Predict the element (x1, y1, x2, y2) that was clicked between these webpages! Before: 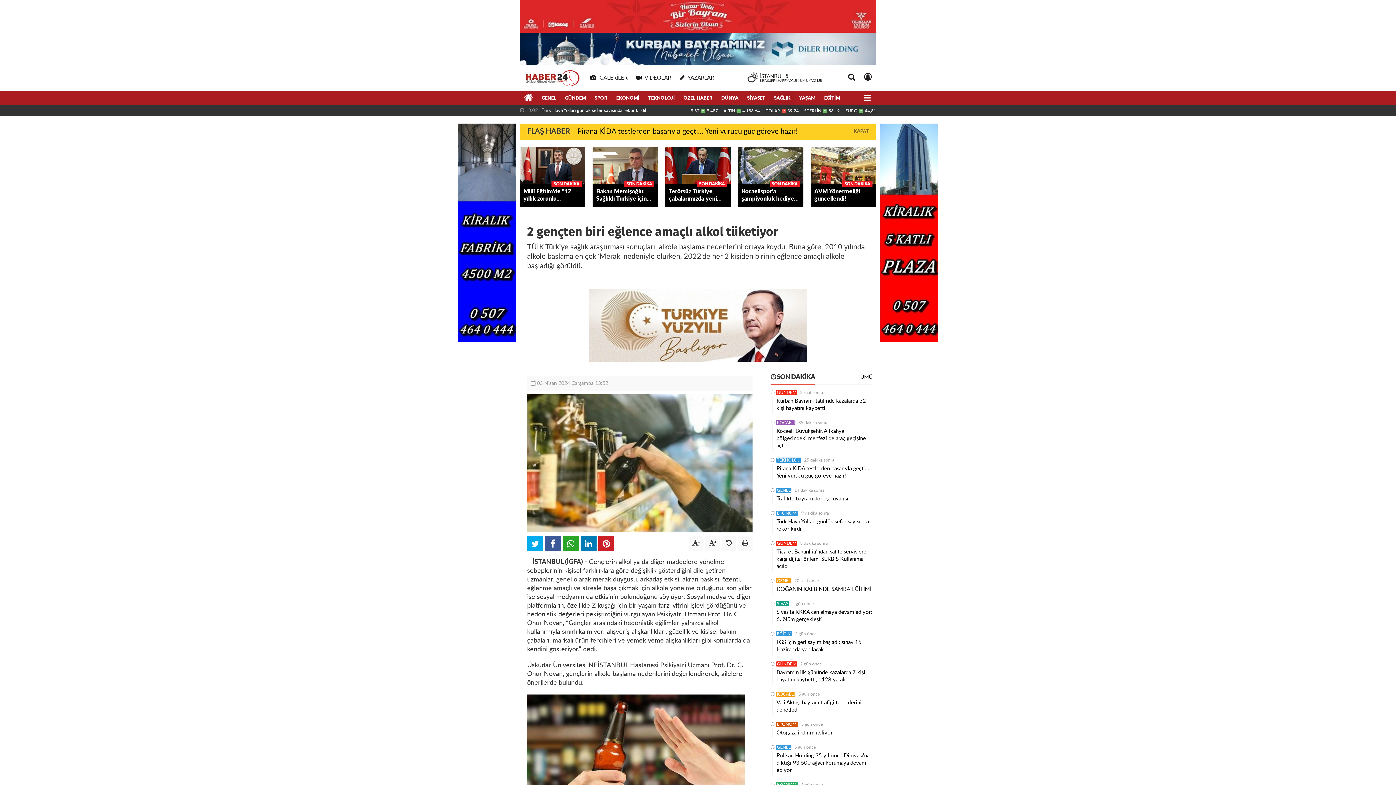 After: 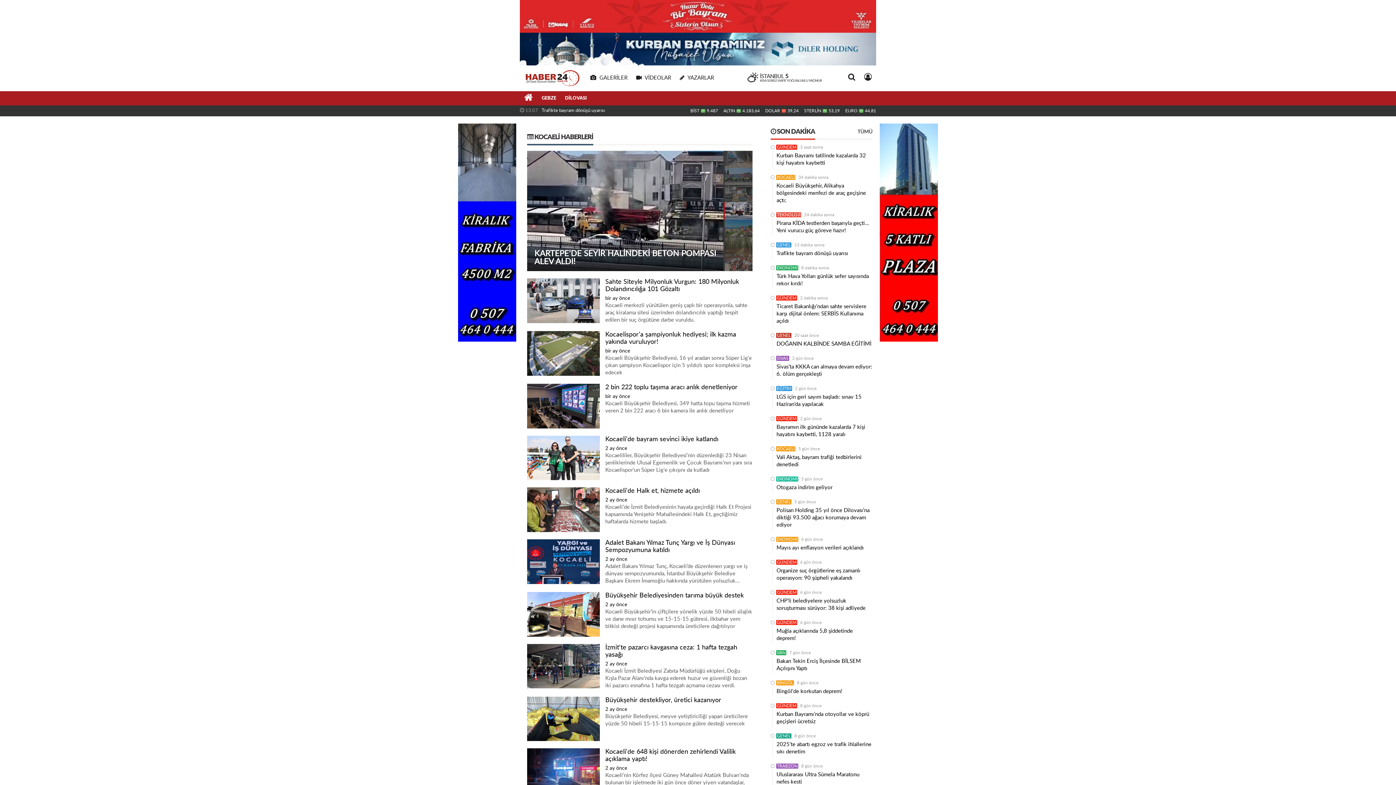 Action: bbox: (776, 420, 795, 425) label: KOCAELİ